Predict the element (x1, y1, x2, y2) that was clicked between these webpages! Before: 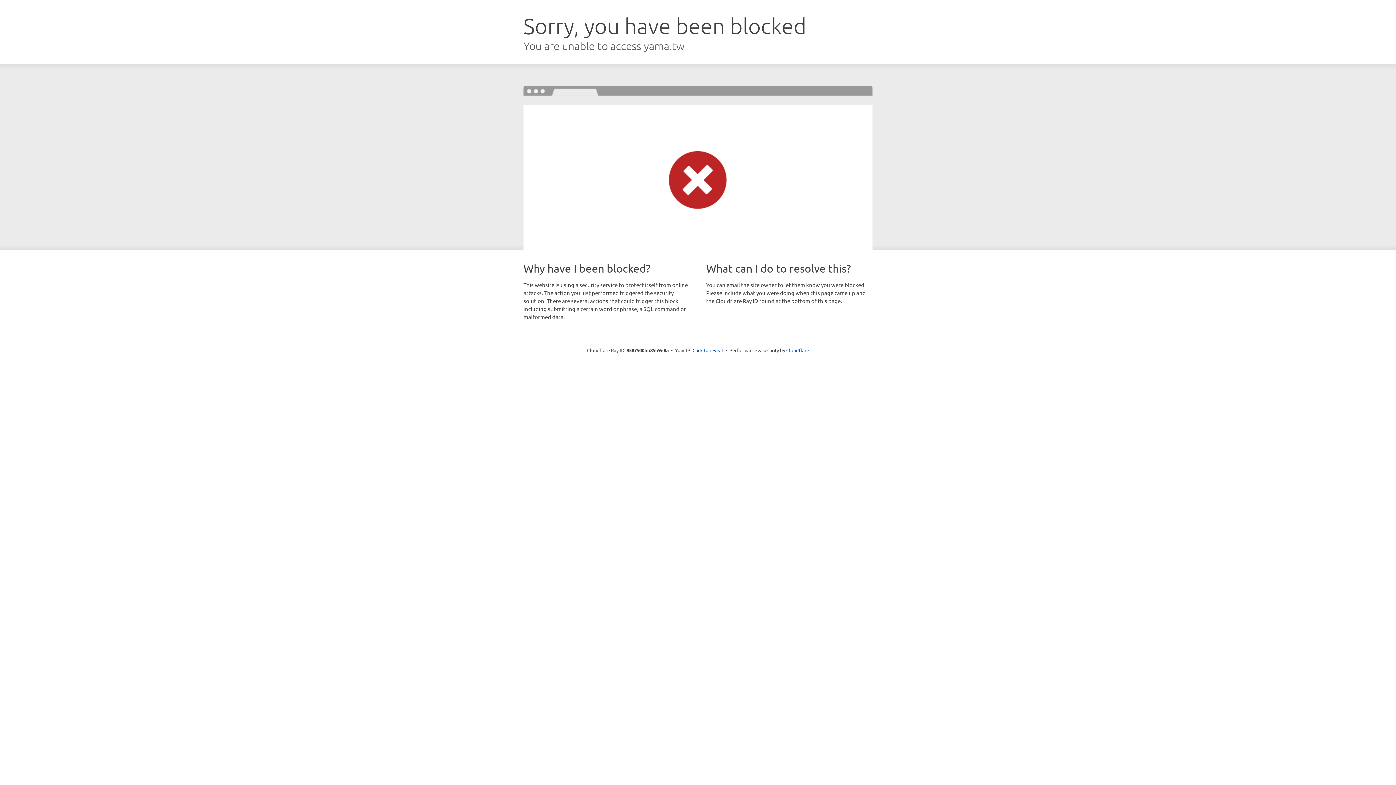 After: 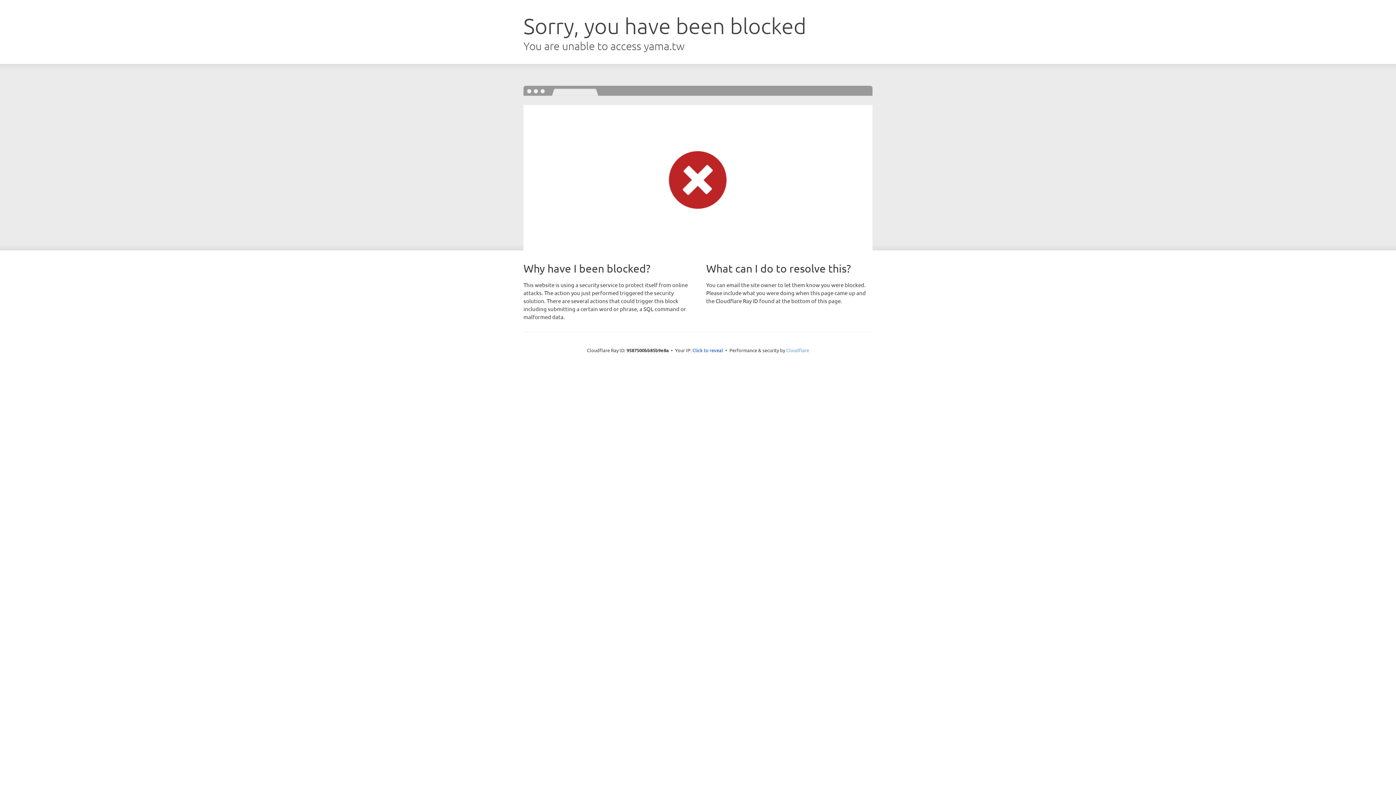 Action: bbox: (786, 347, 809, 353) label: Cloudflare